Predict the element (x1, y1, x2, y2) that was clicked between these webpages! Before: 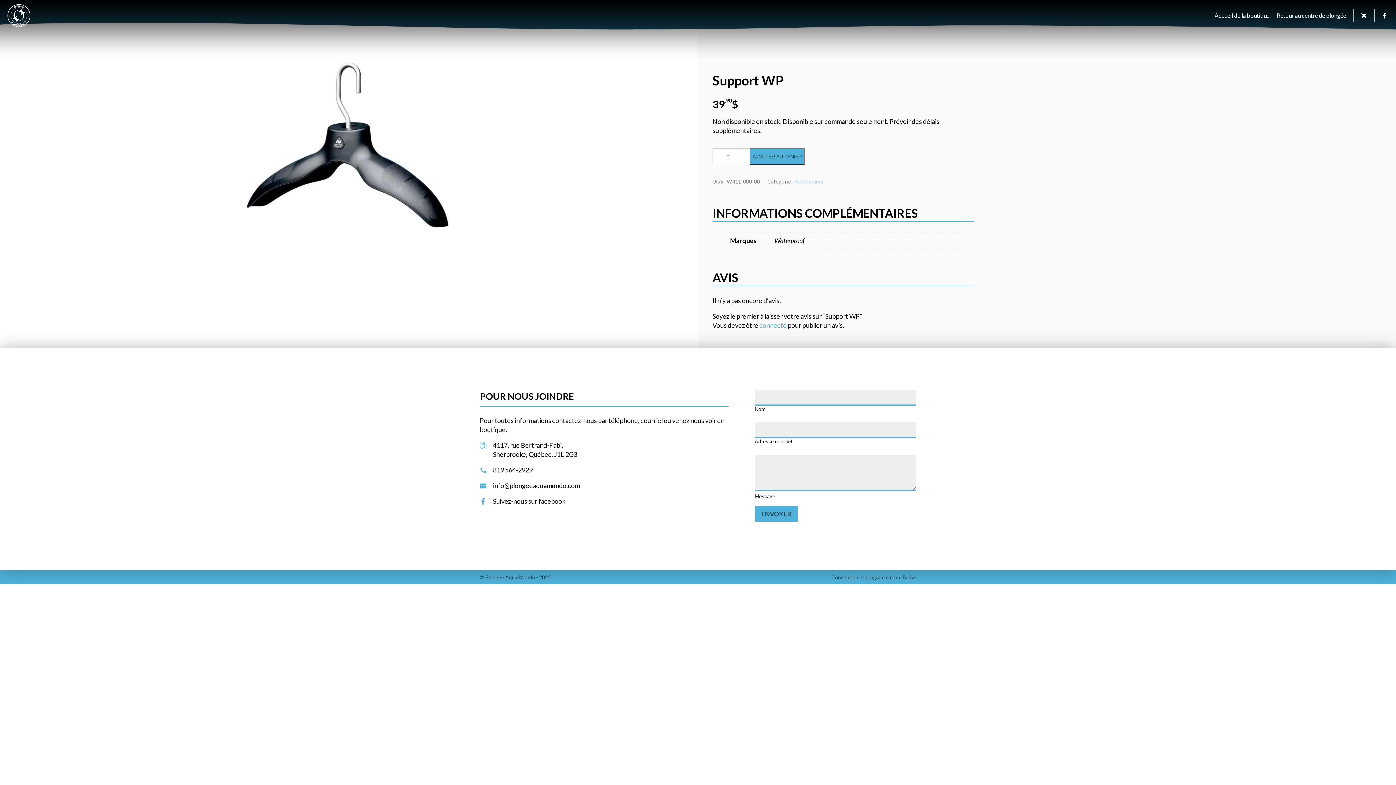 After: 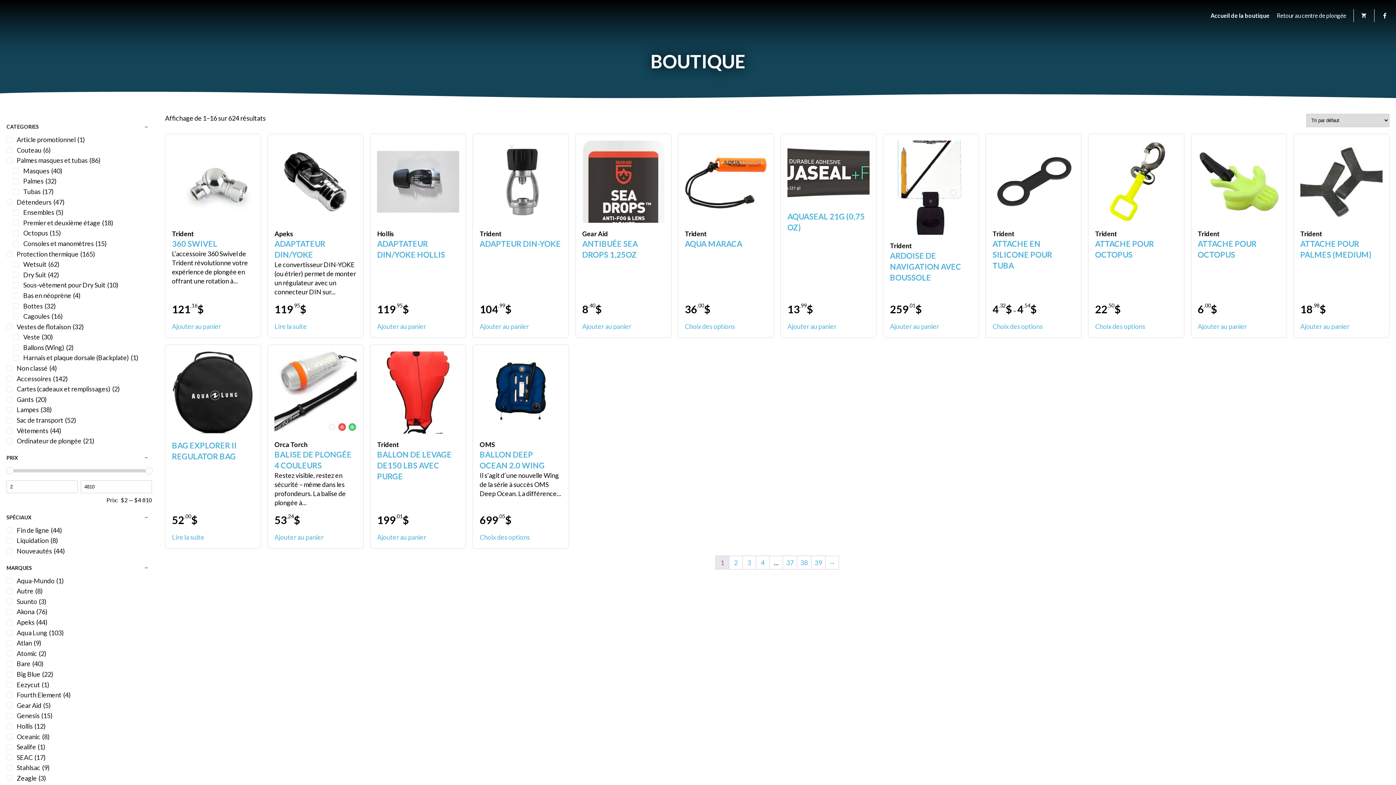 Action: bbox: (6, 3, 42, 28)